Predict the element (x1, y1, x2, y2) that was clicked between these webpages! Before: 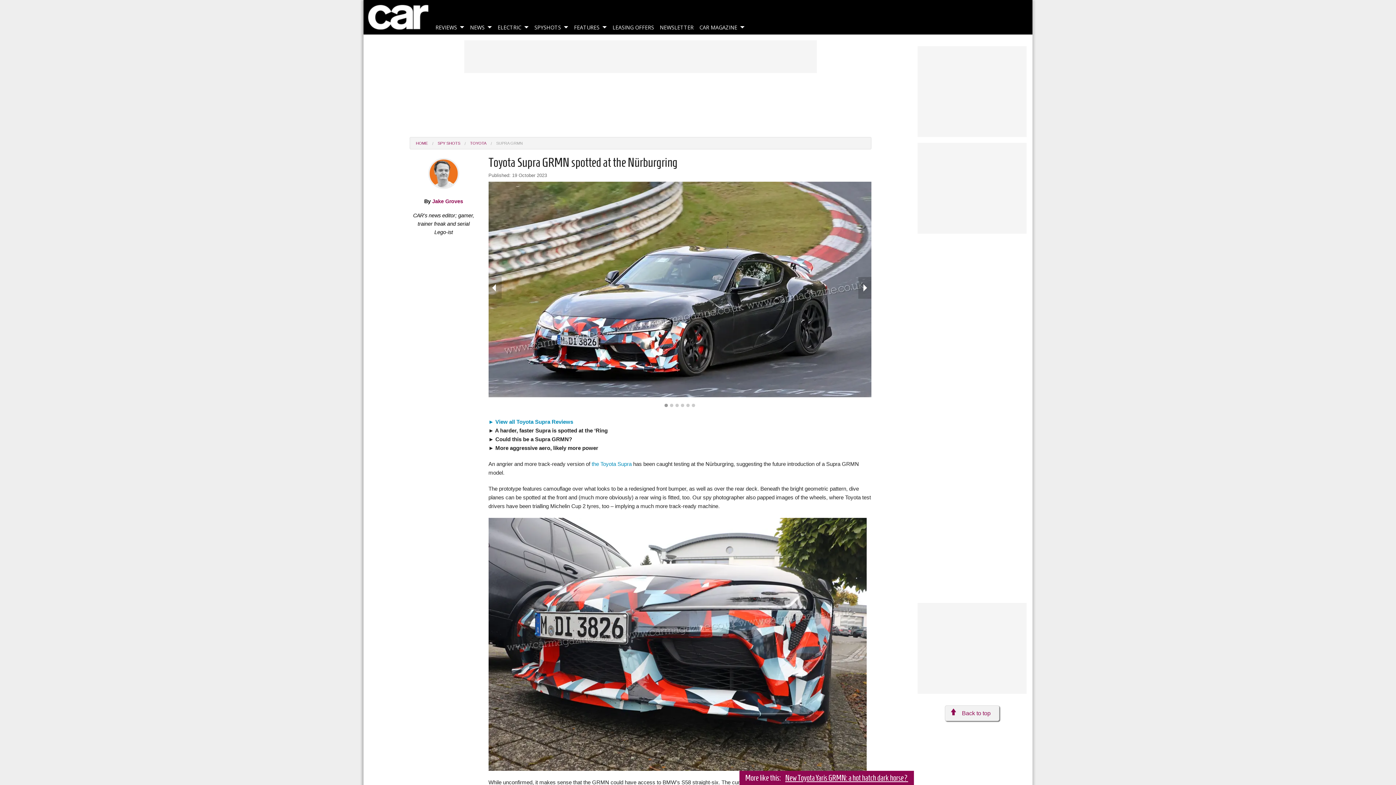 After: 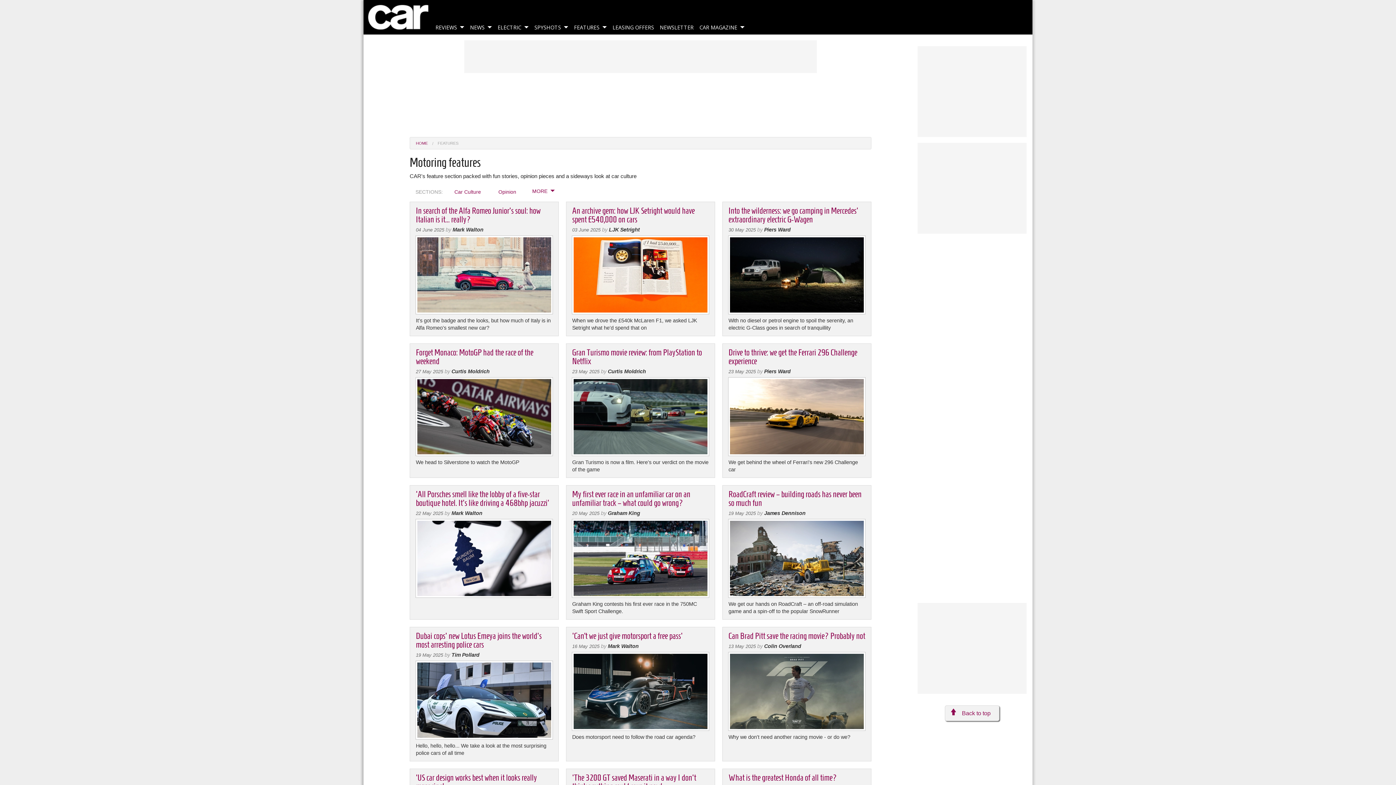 Action: label: FEATURES bbox: (571, 21, 609, 34)